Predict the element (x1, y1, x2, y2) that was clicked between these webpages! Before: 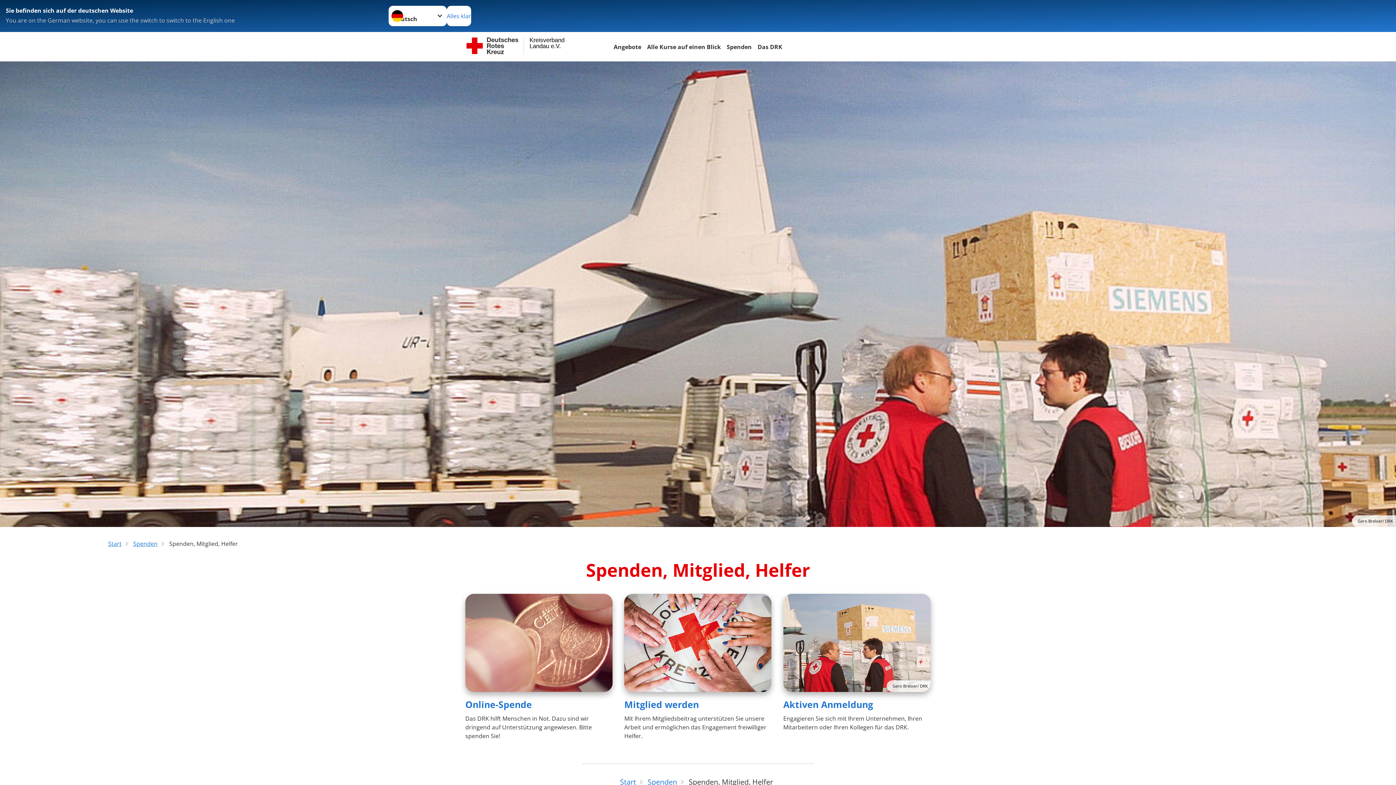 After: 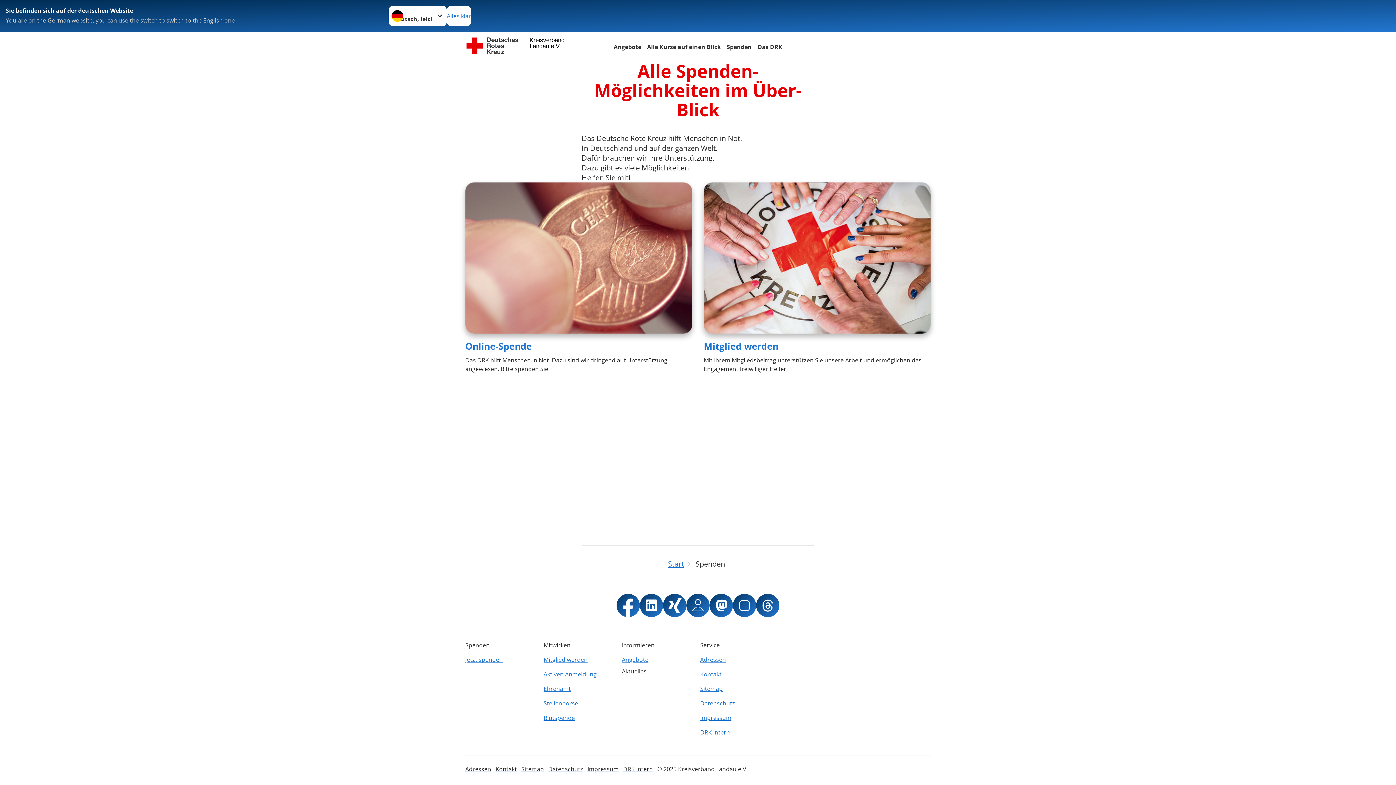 Action: label: Spenden bbox: (647, 777, 677, 787)